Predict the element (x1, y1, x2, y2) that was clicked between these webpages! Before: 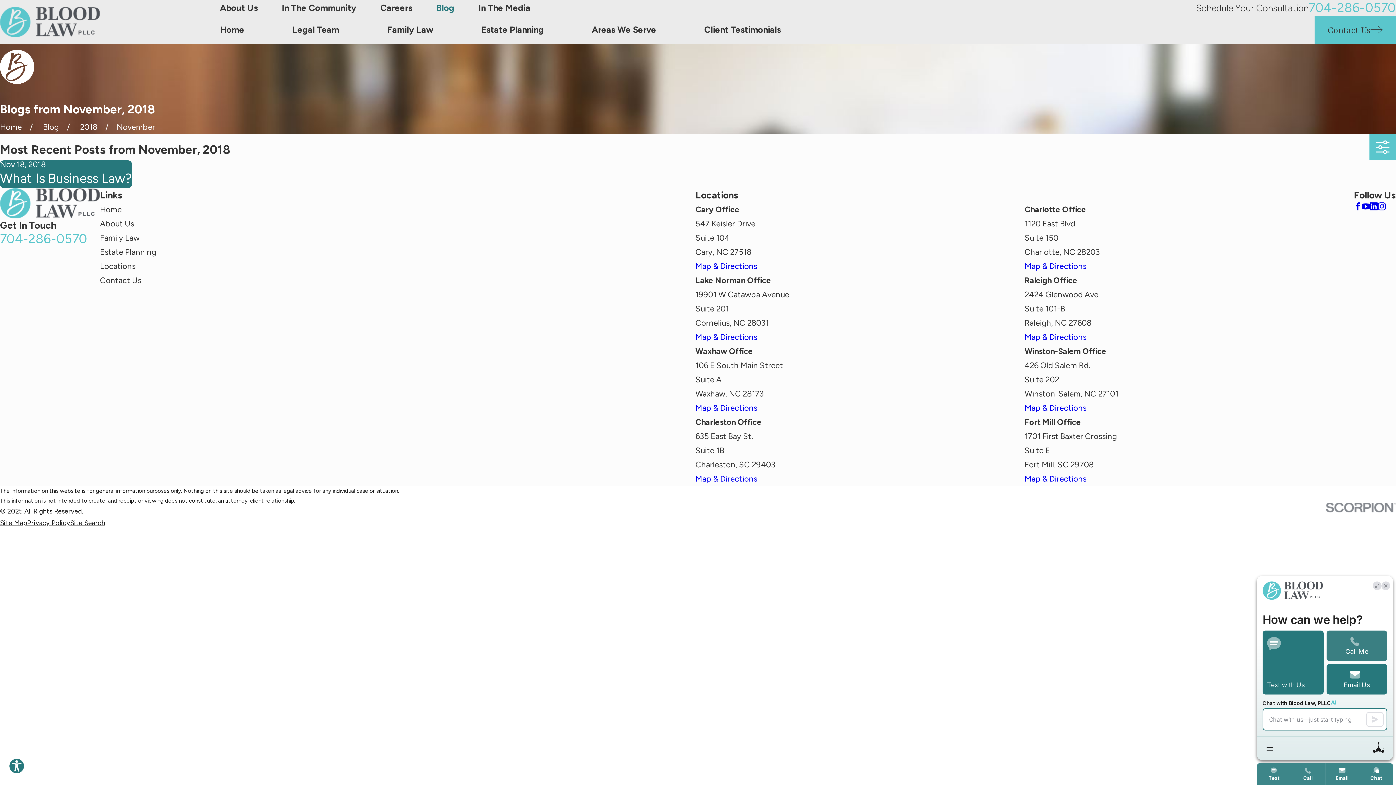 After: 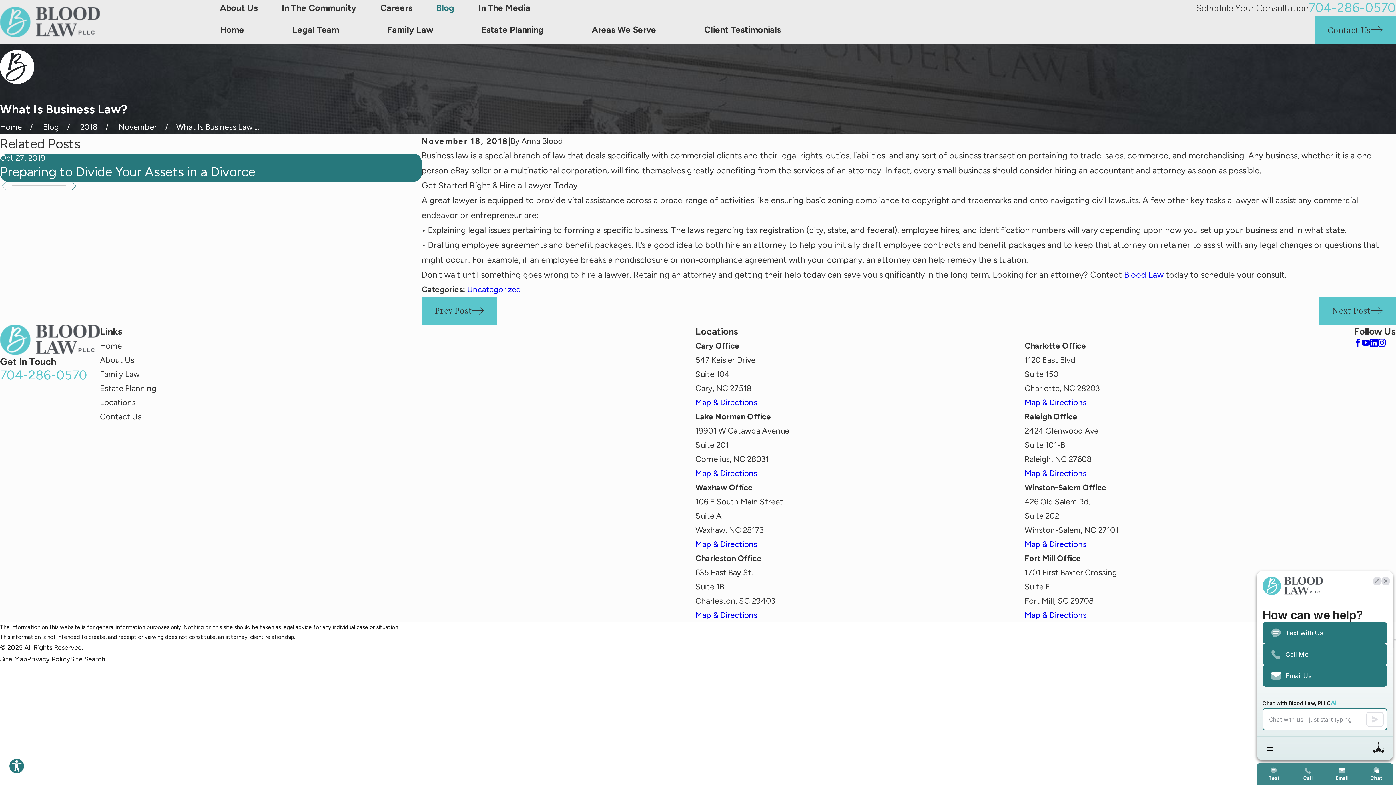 Action: bbox: (0, 160, 132, 188) label: Nov 18, 2018
What Is Business Law?